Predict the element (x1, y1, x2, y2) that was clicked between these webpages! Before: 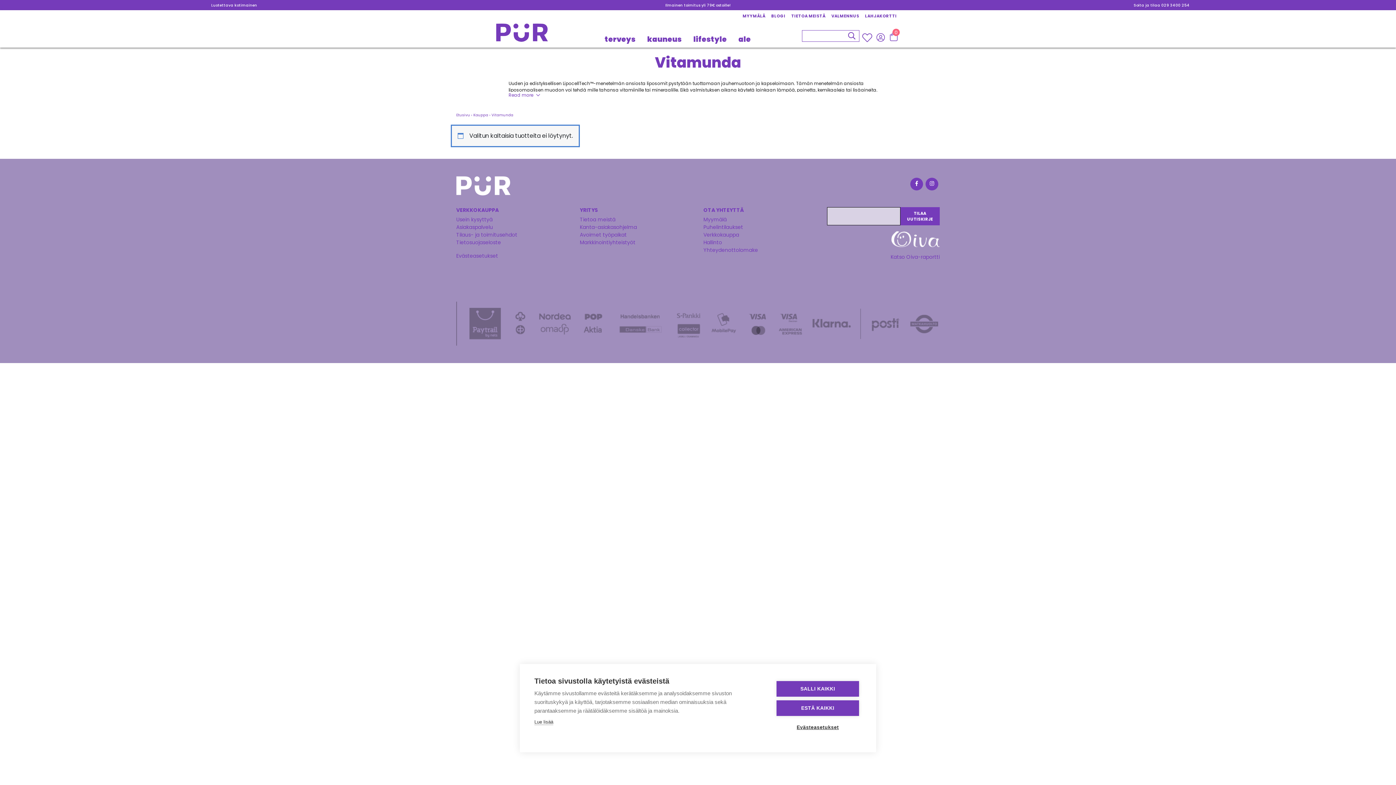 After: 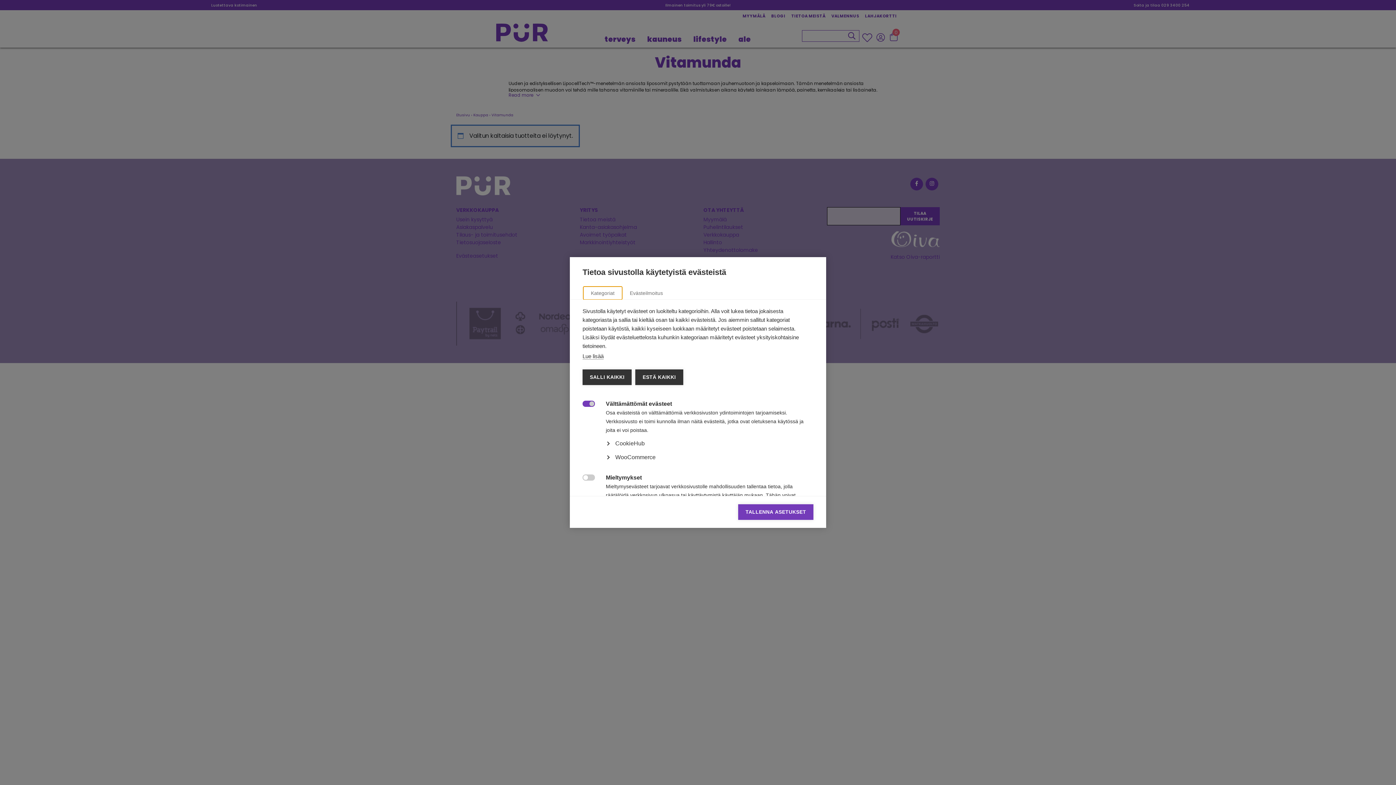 Action: label: Evästeasetukset bbox: (456, 252, 498, 259)